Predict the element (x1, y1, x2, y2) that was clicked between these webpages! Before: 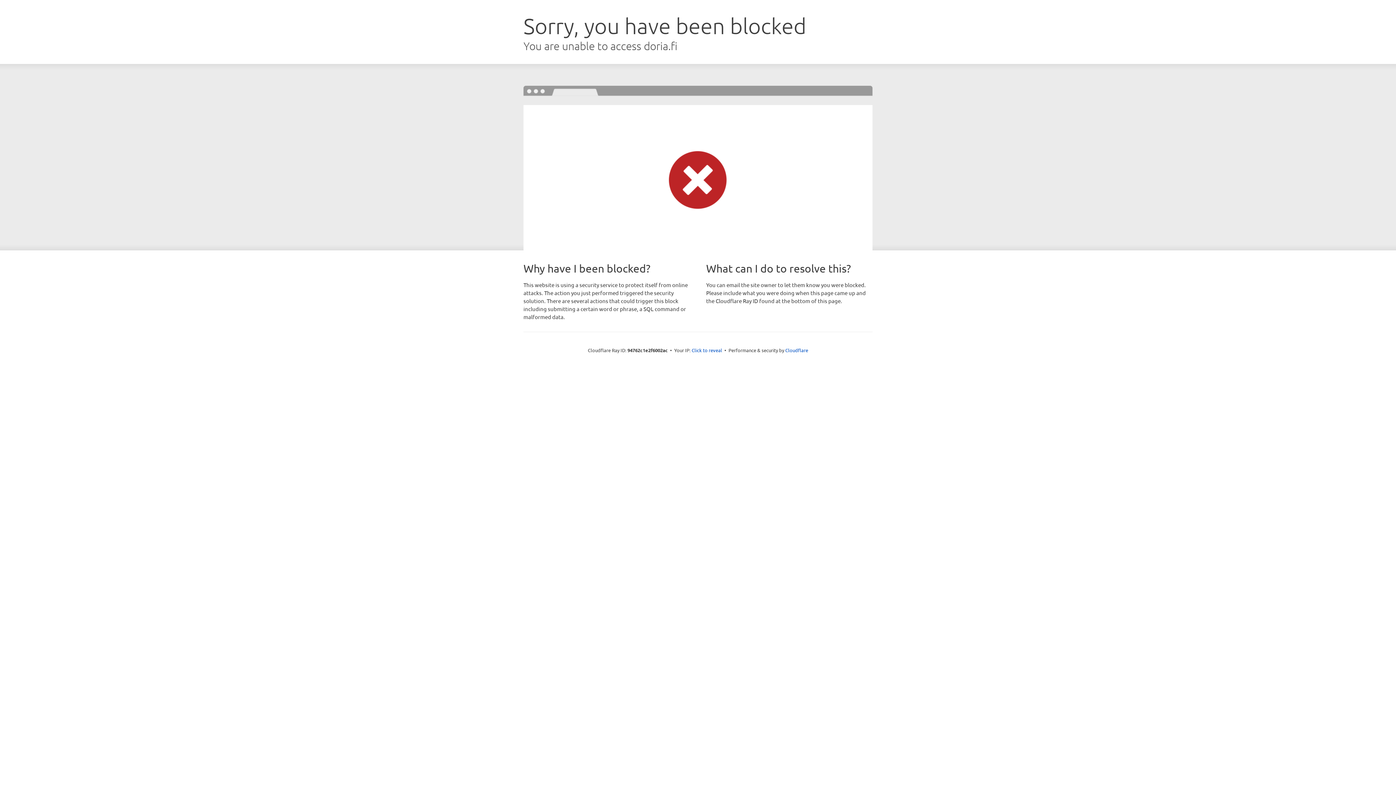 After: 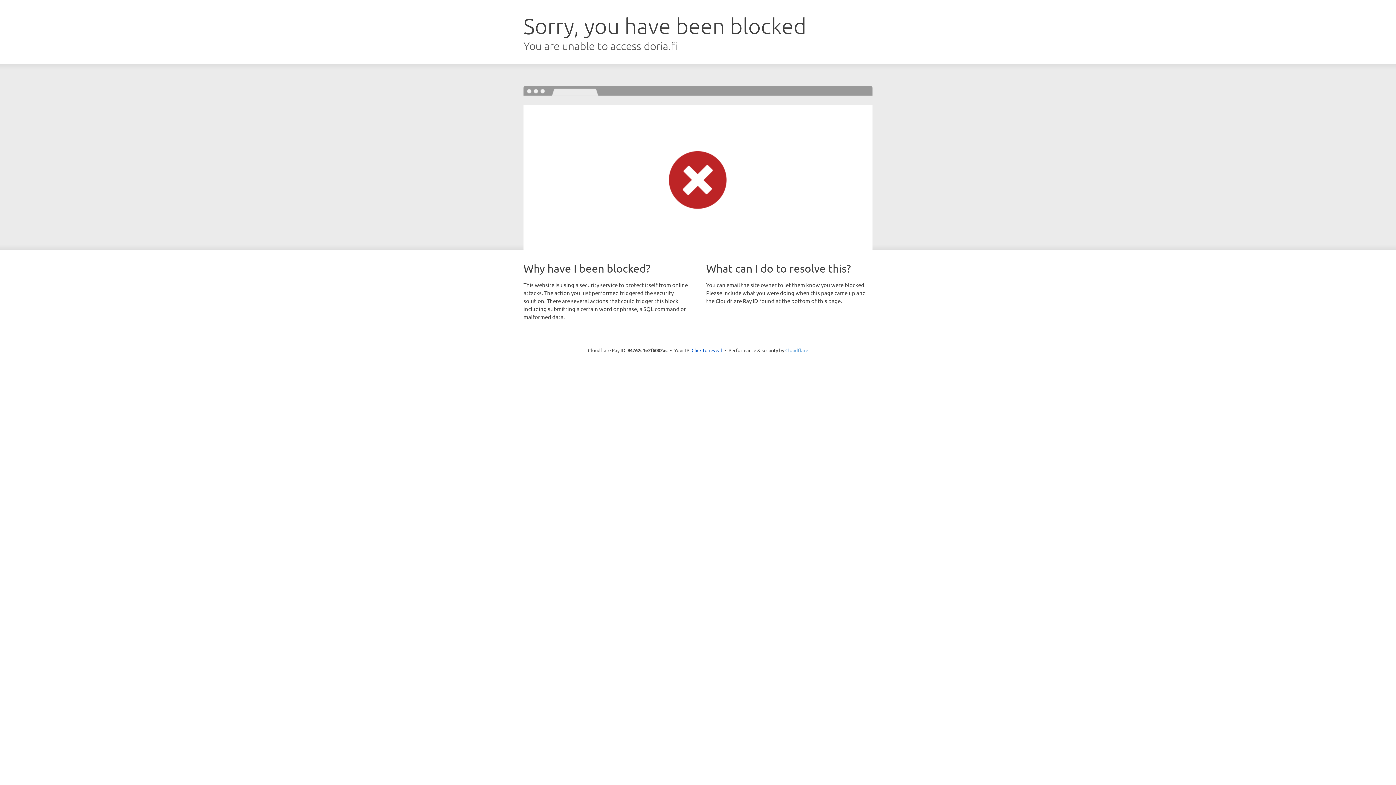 Action: label: Cloudflare bbox: (785, 347, 808, 353)